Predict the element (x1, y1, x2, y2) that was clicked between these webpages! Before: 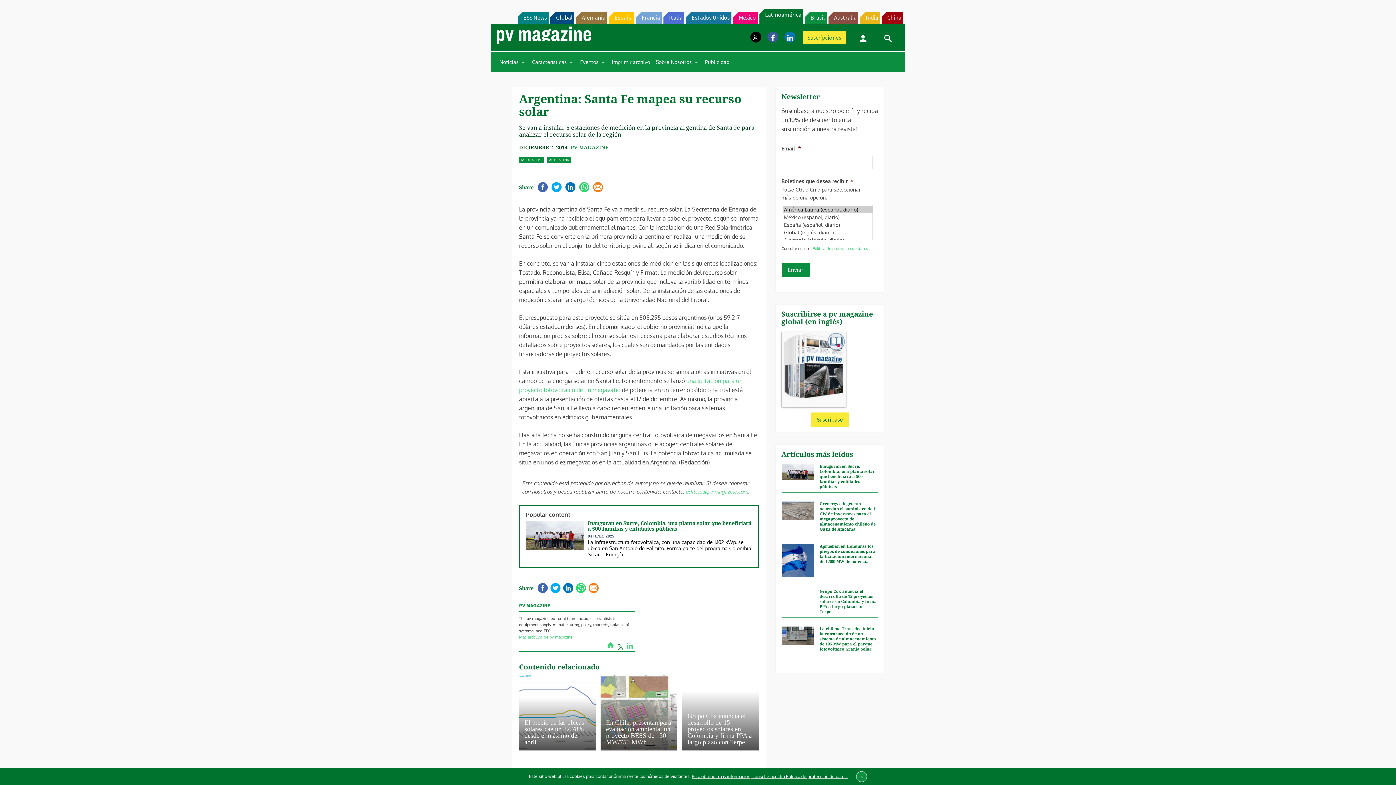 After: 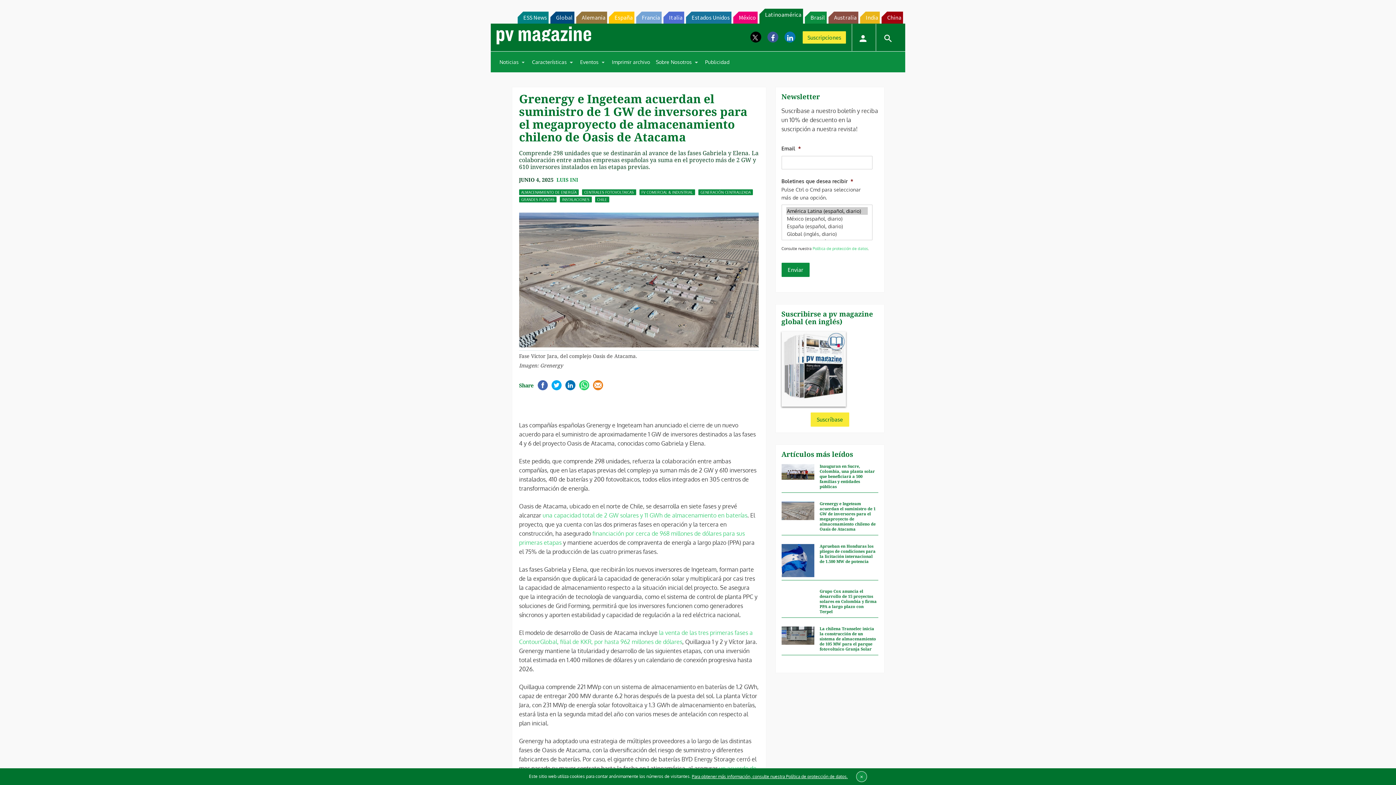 Action: bbox: (781, 519, 814, 537)